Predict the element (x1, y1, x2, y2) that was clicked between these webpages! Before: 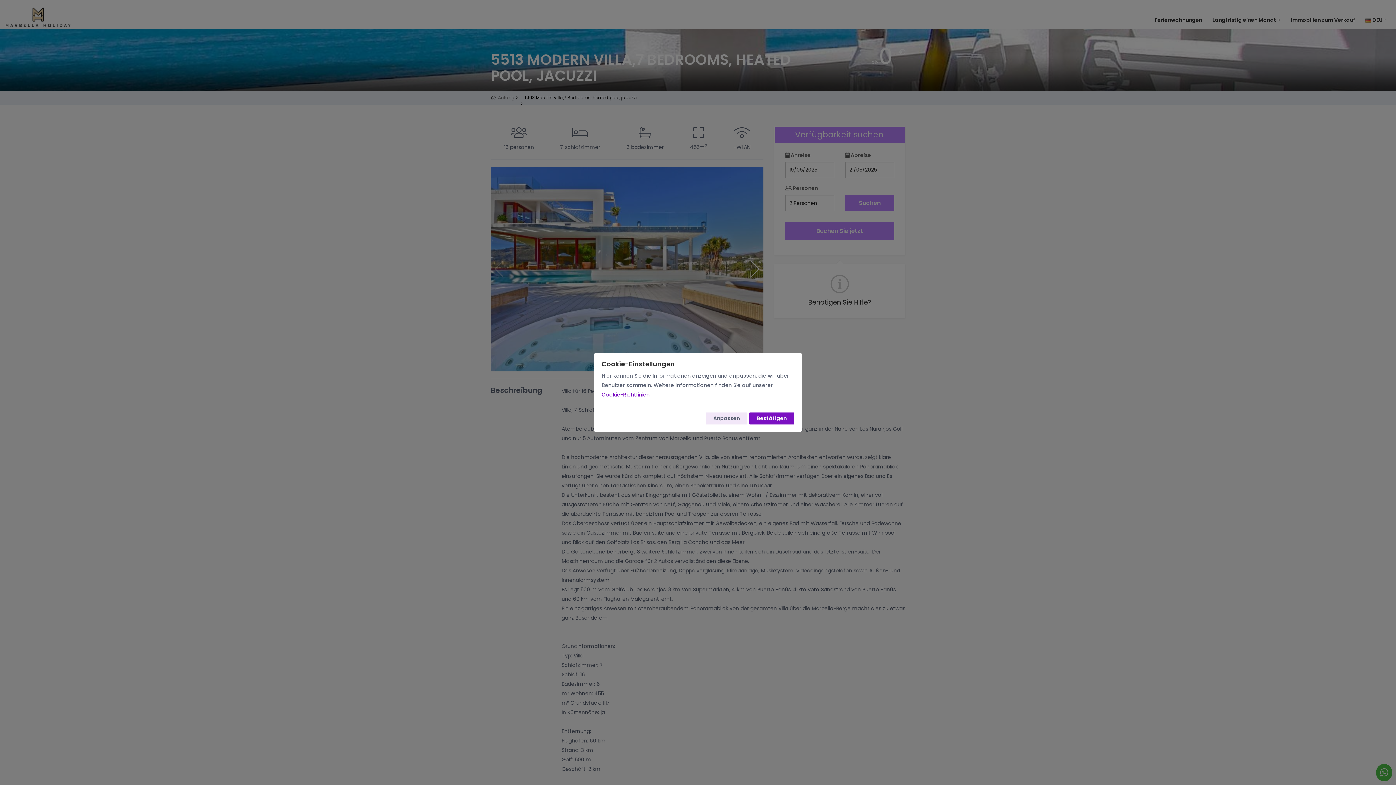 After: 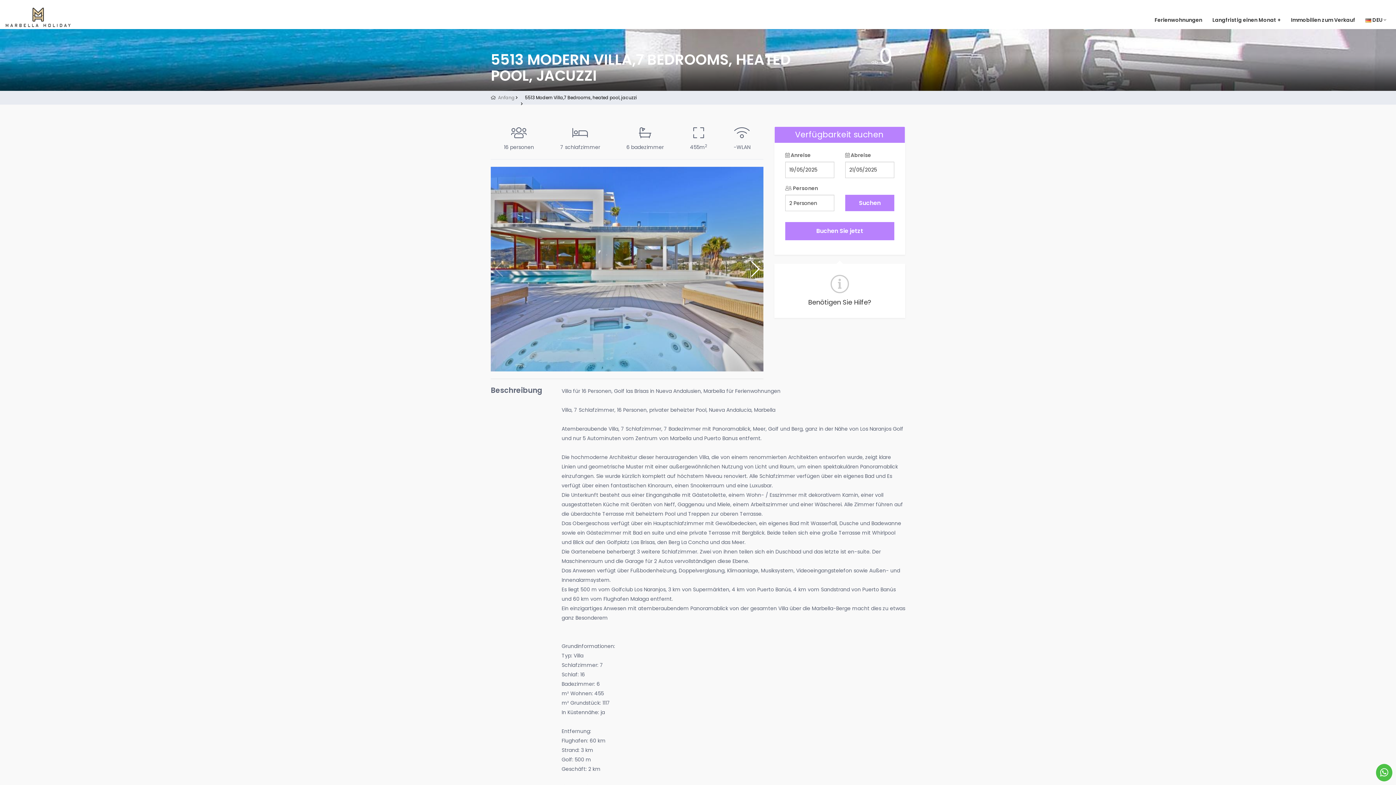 Action: bbox: (749, 412, 794, 424) label: Bestätigen